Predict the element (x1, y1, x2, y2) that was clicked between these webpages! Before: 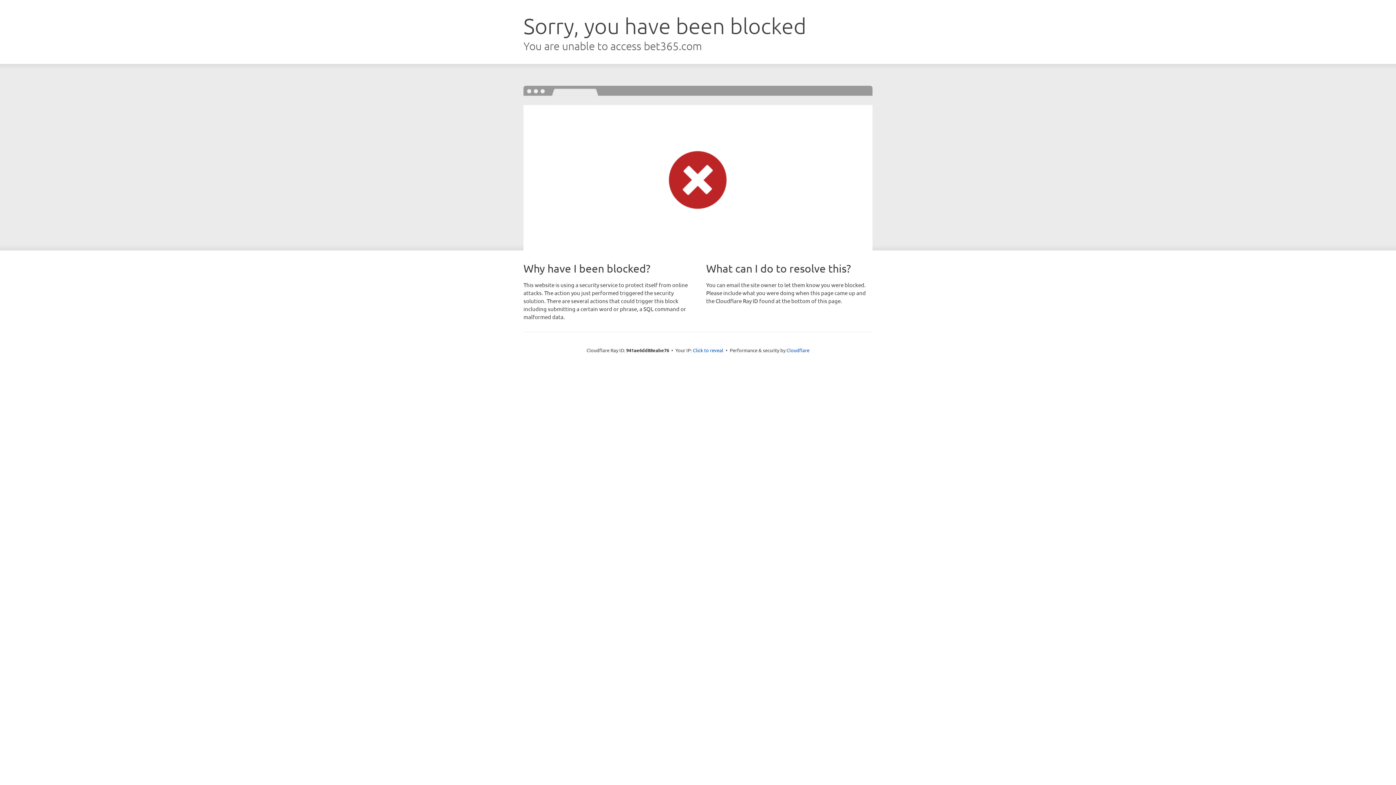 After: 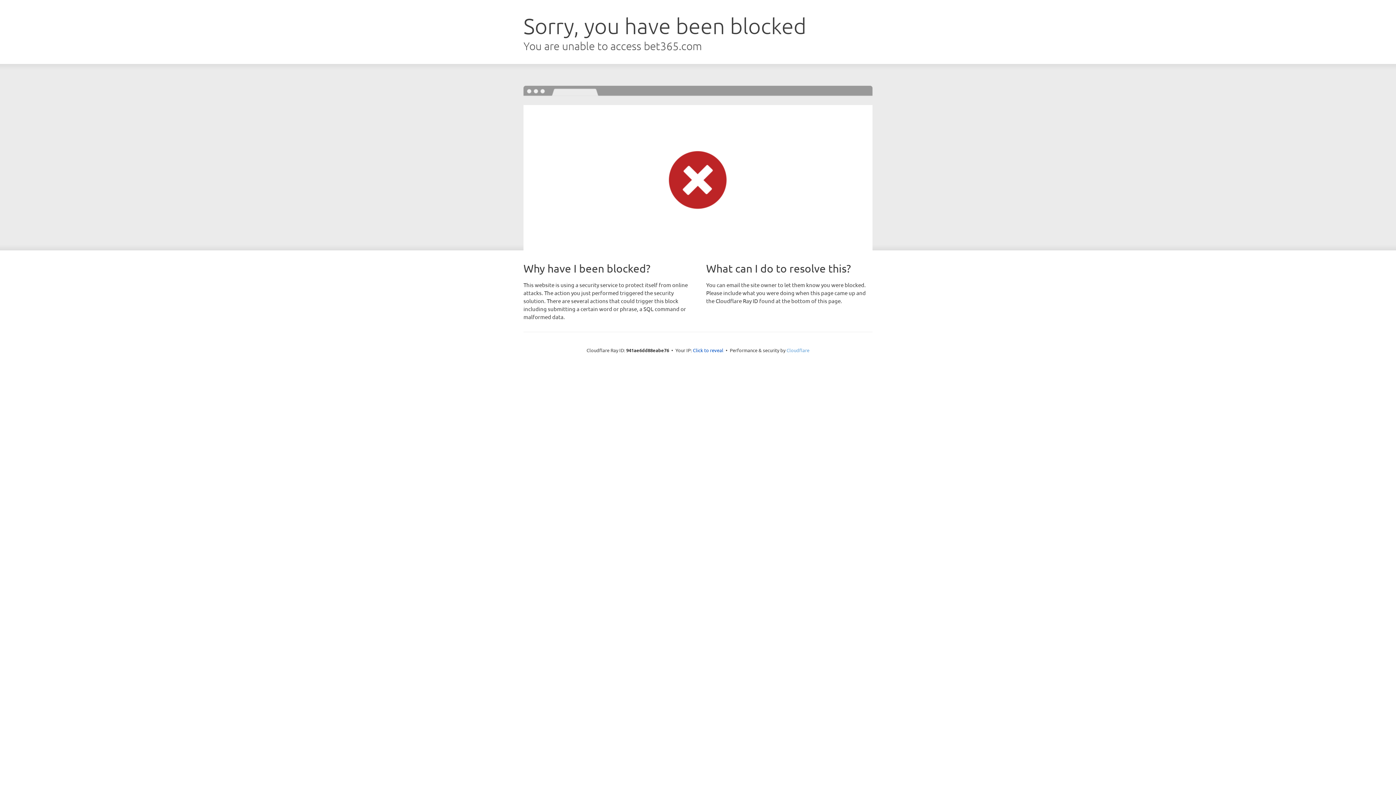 Action: label: Cloudflare bbox: (786, 347, 809, 353)